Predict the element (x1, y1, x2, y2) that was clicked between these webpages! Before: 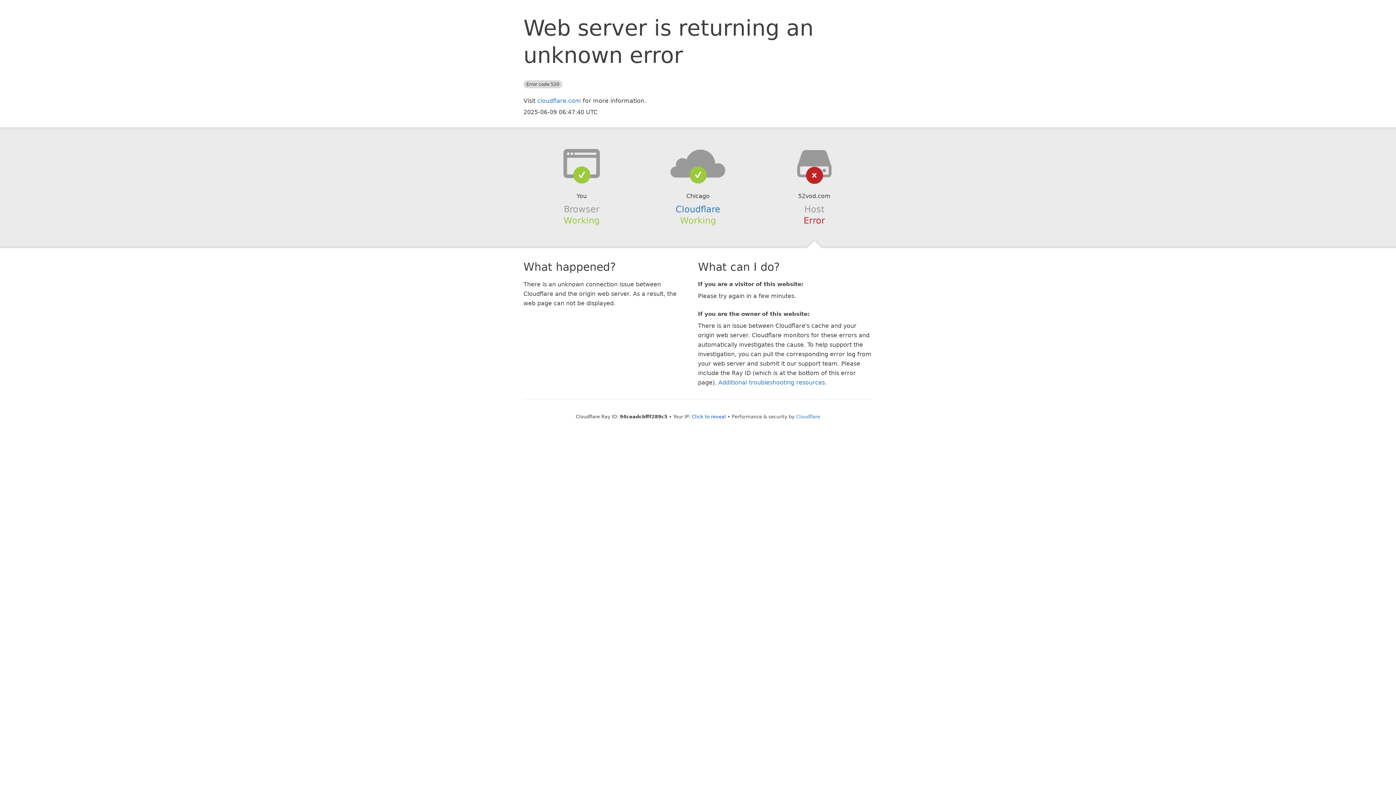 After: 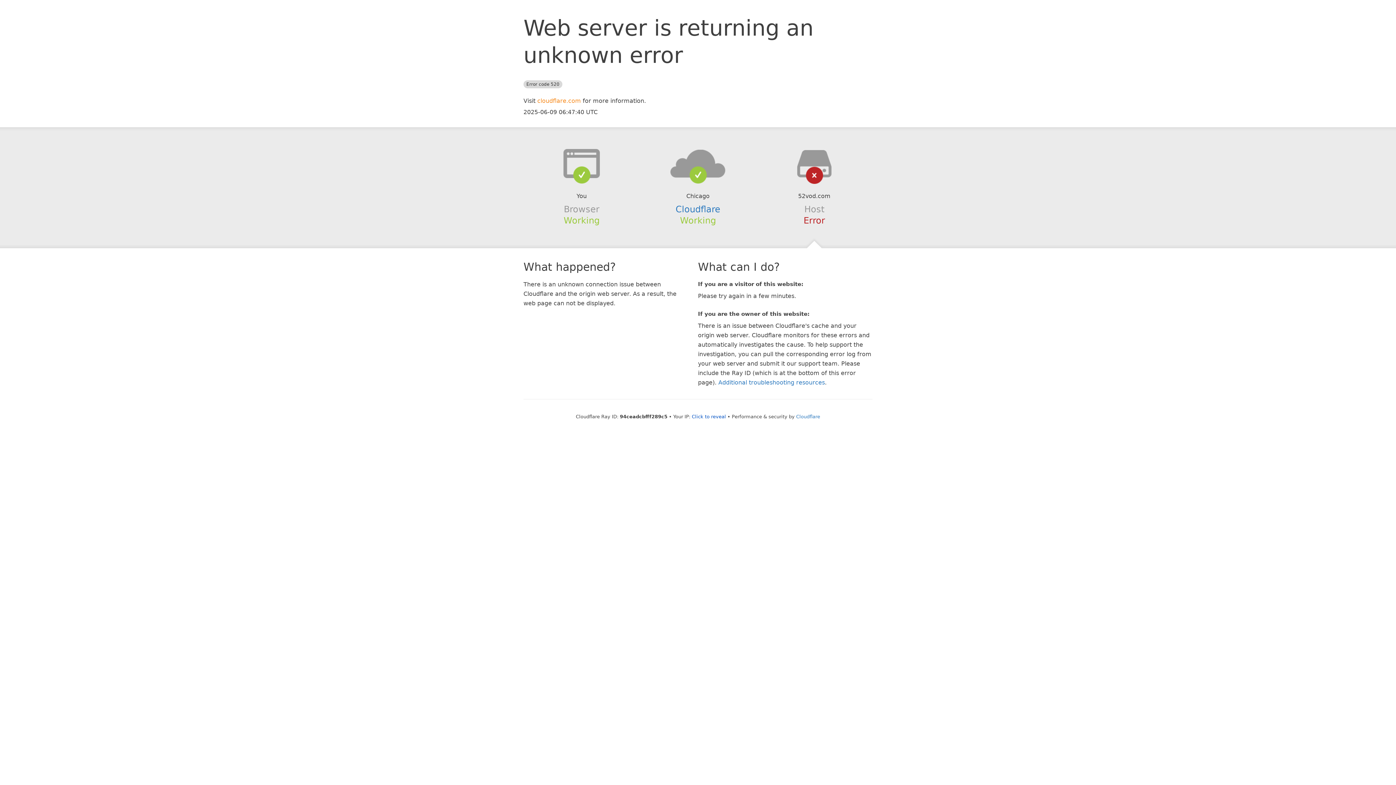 Action: label: cloudflare.com bbox: (537, 97, 581, 104)